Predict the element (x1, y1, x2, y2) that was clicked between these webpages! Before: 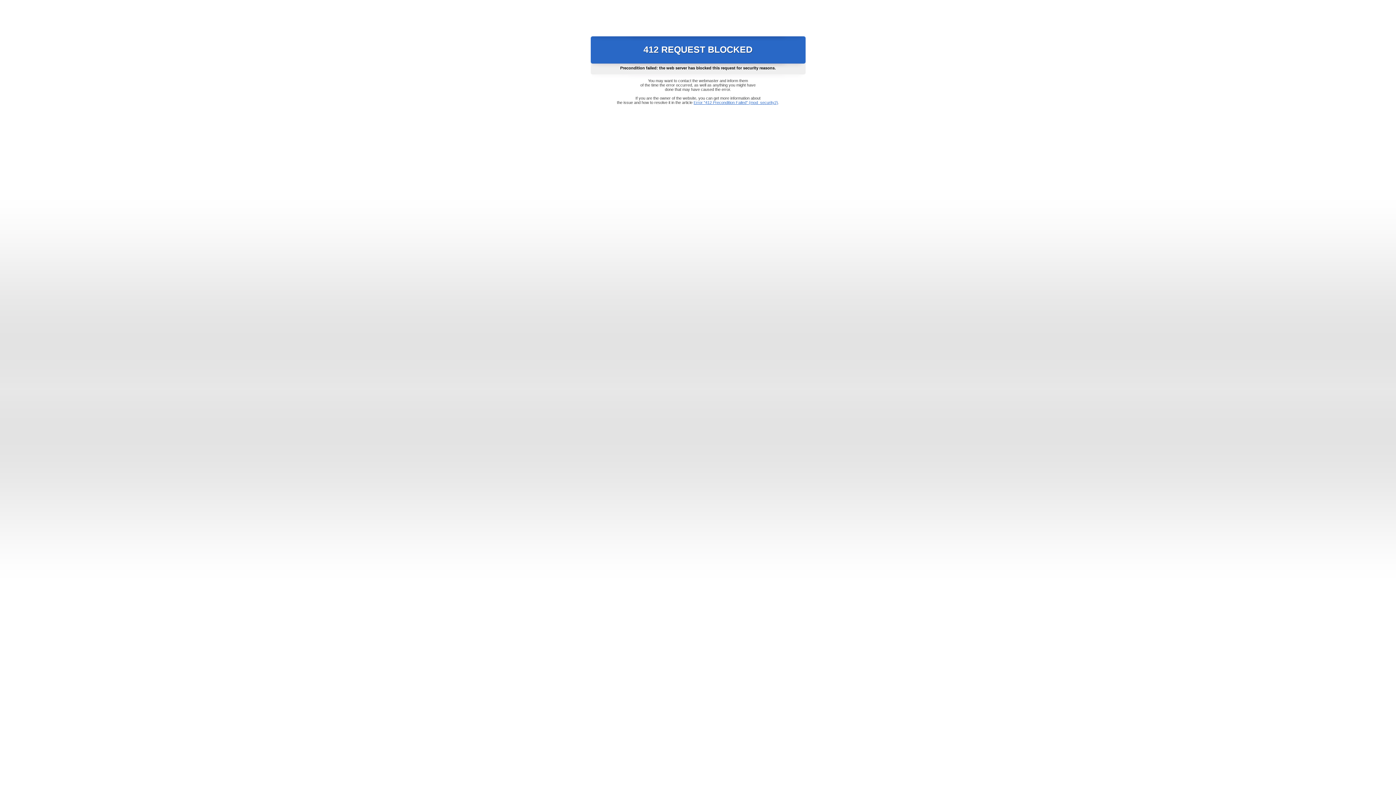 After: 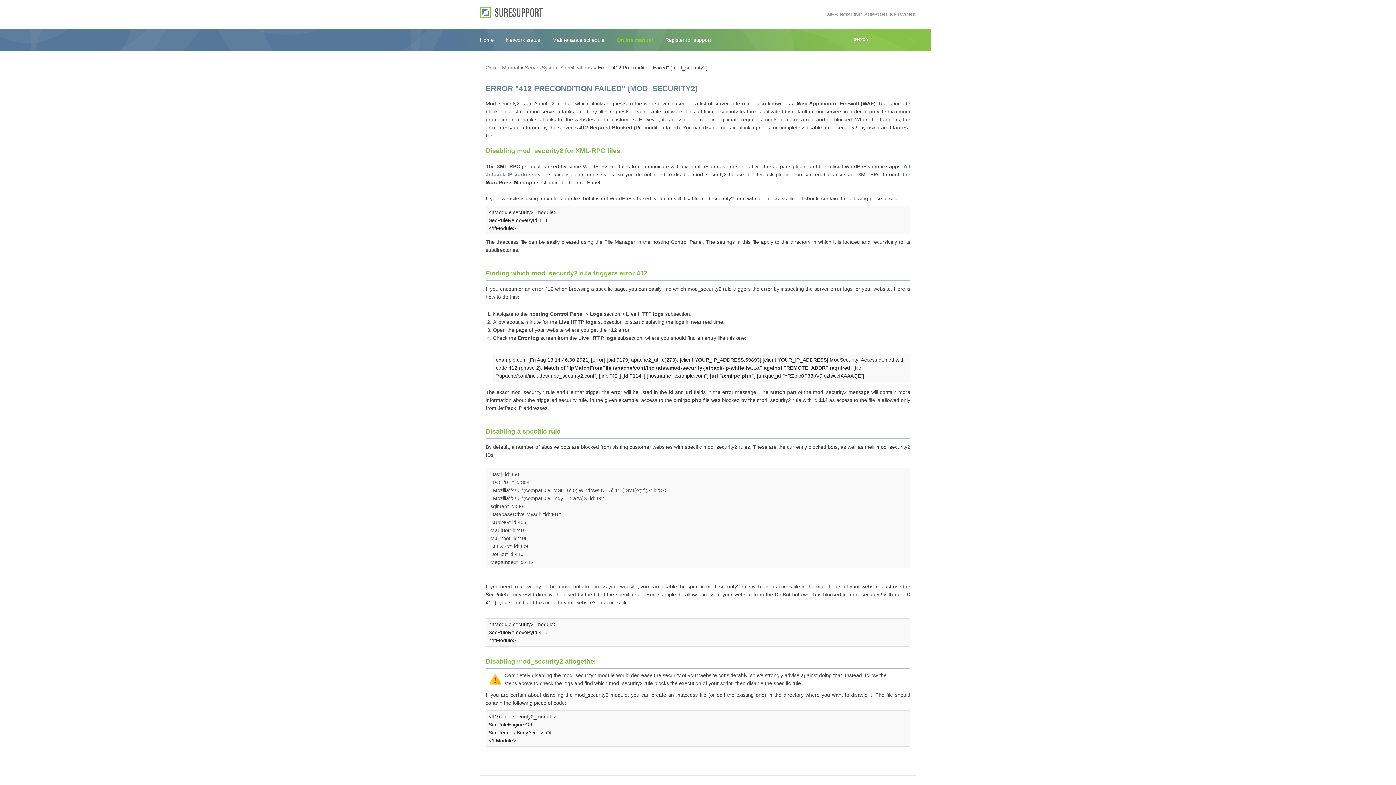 Action: label: Error "412 Precondition Failed" (mod_security2) bbox: (693, 100, 778, 104)